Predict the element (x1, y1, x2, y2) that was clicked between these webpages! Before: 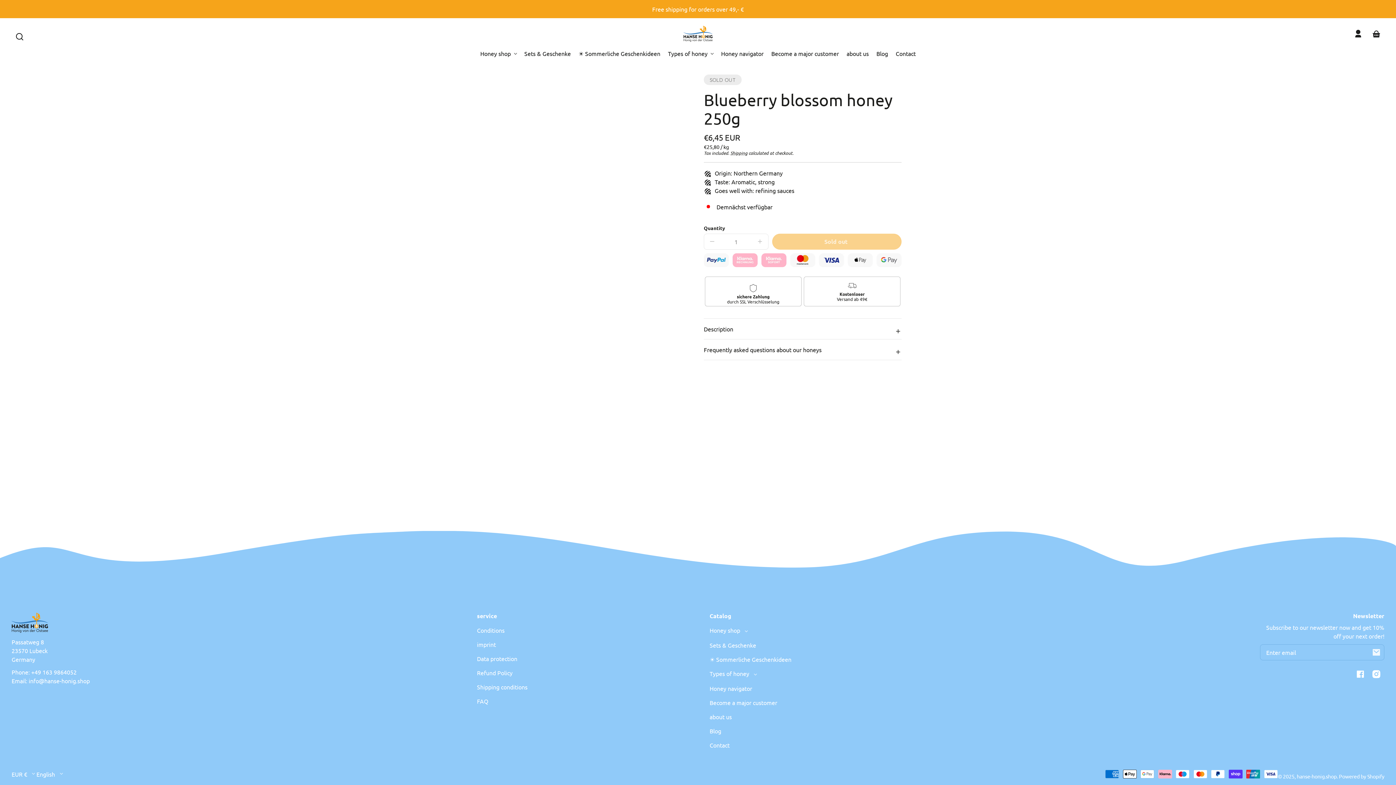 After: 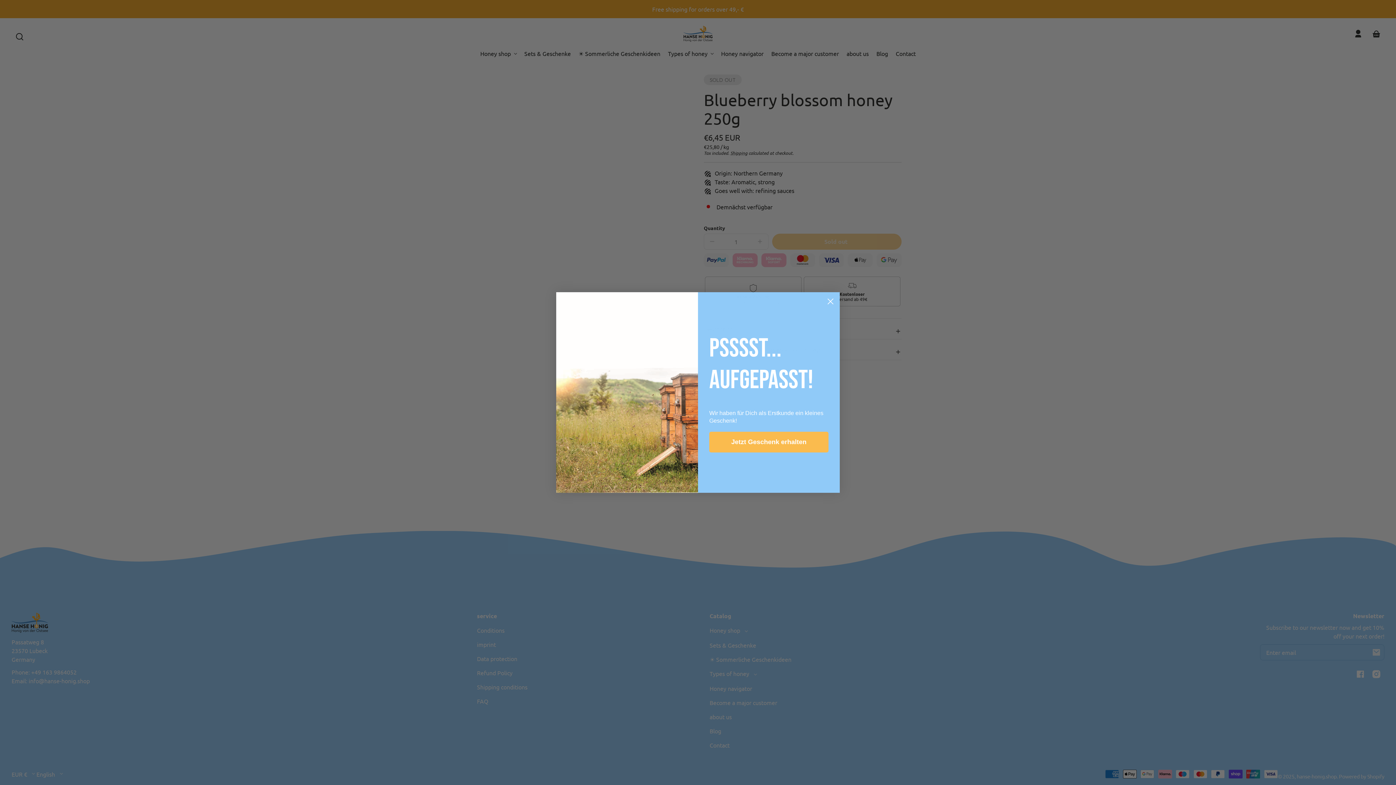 Action: bbox: (566, 342, 588, 364) label: Load image 3 in gallery view